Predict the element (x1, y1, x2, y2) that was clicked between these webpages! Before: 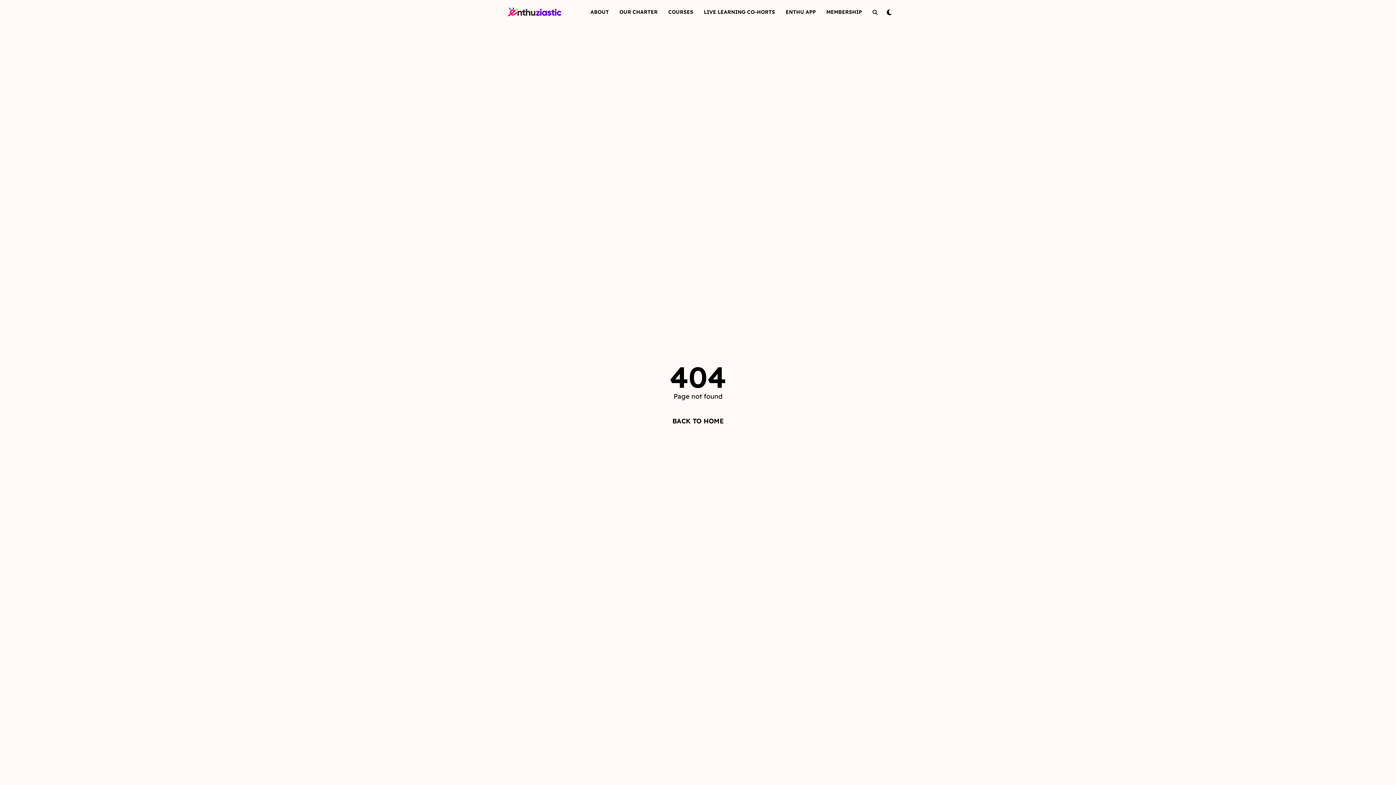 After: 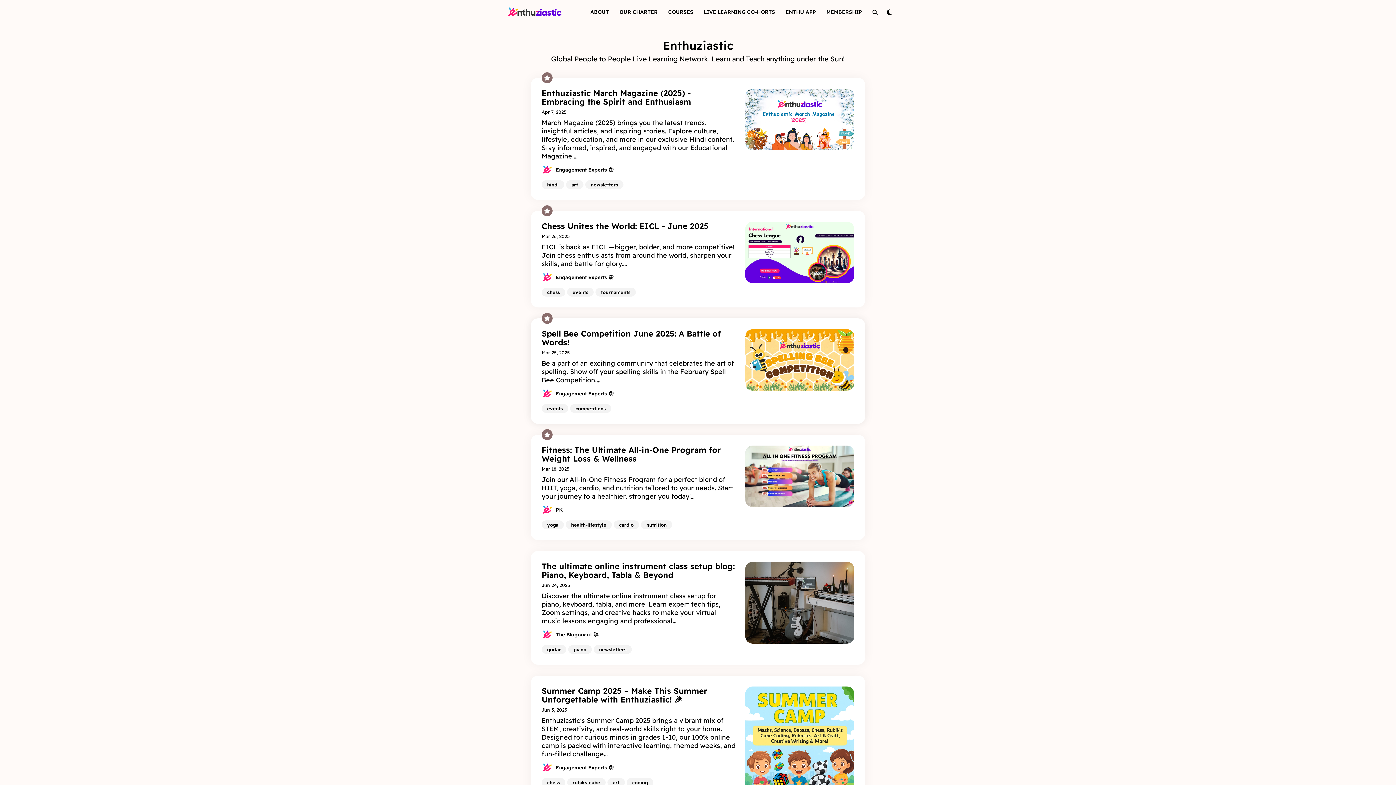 Action: label: BACK TO HOME bbox: (668, 411, 727, 430)